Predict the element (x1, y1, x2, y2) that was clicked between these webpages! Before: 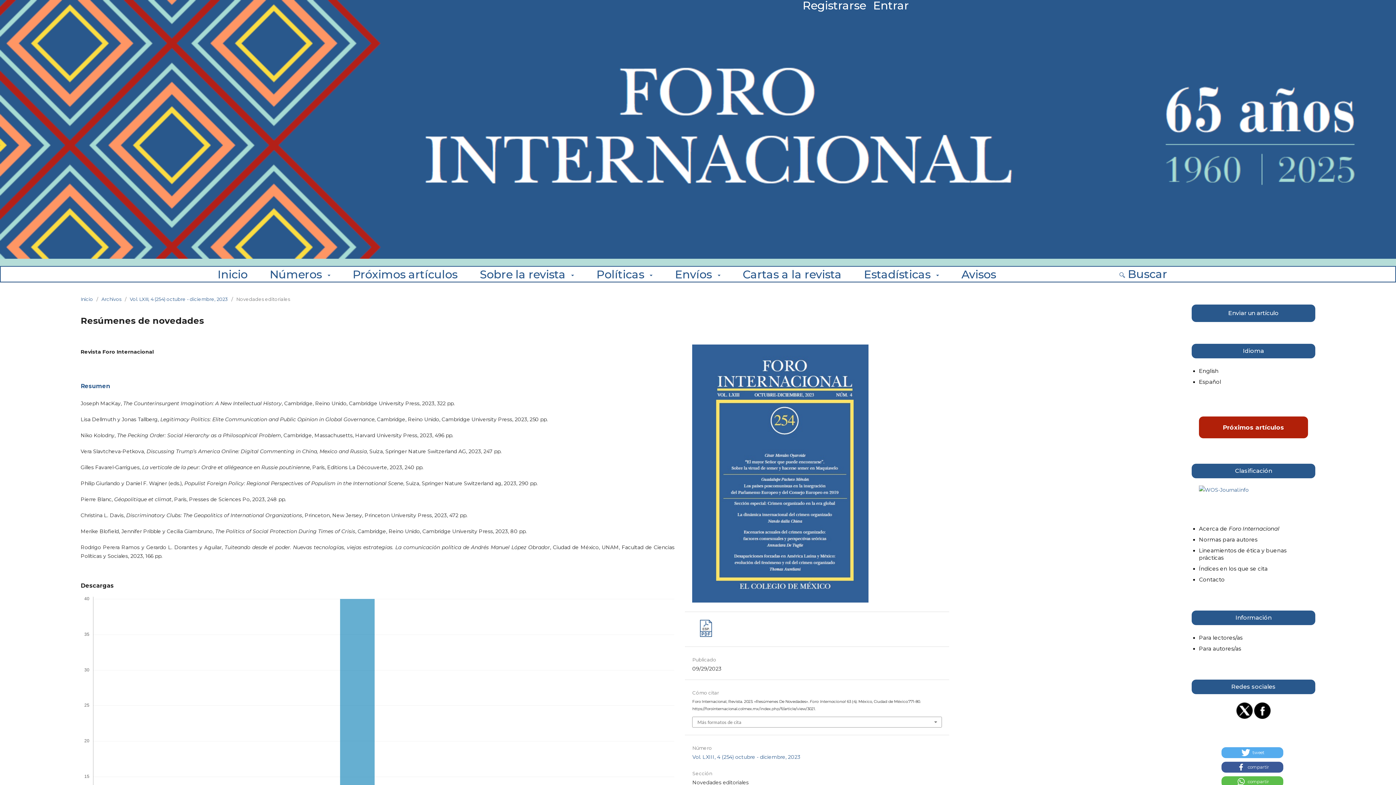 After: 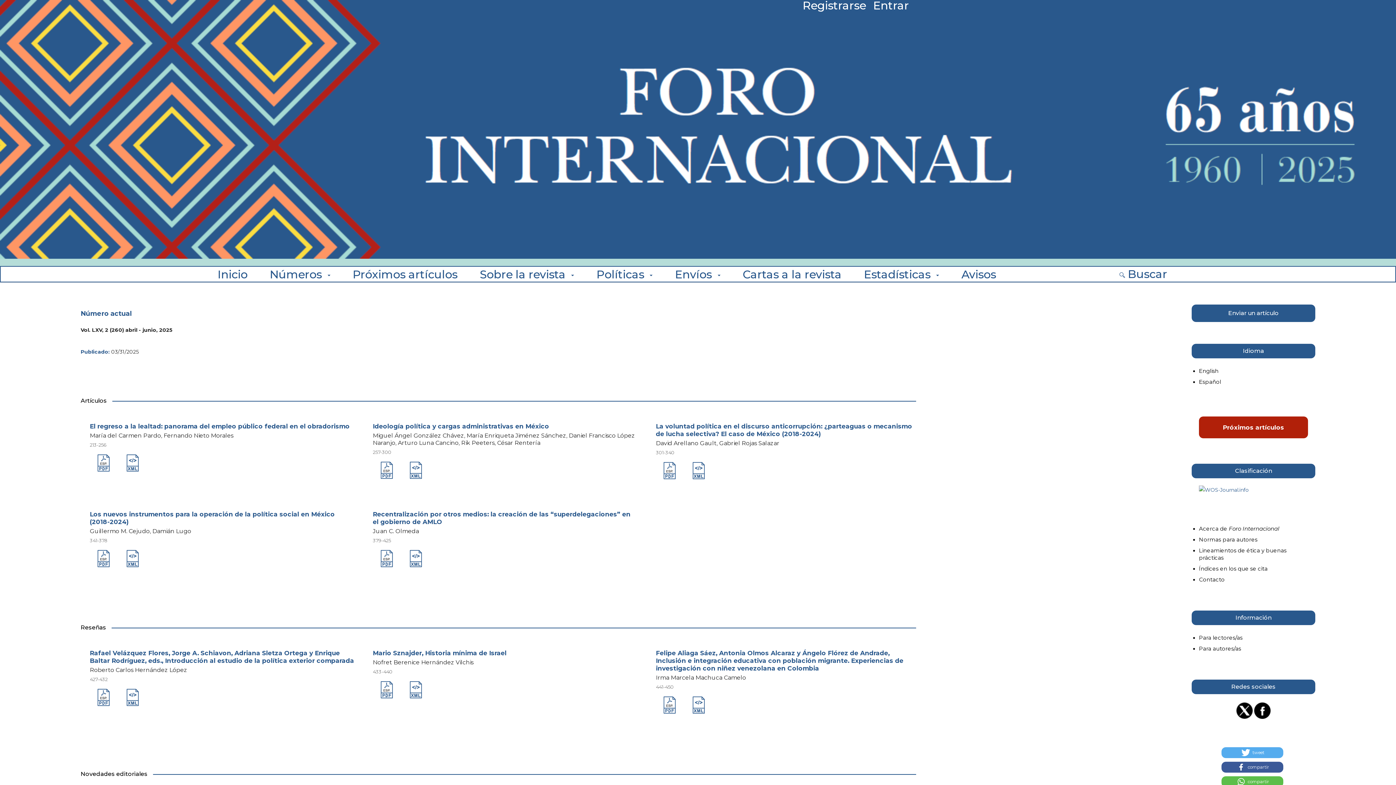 Action: bbox: (0, 0, 1396, 259)